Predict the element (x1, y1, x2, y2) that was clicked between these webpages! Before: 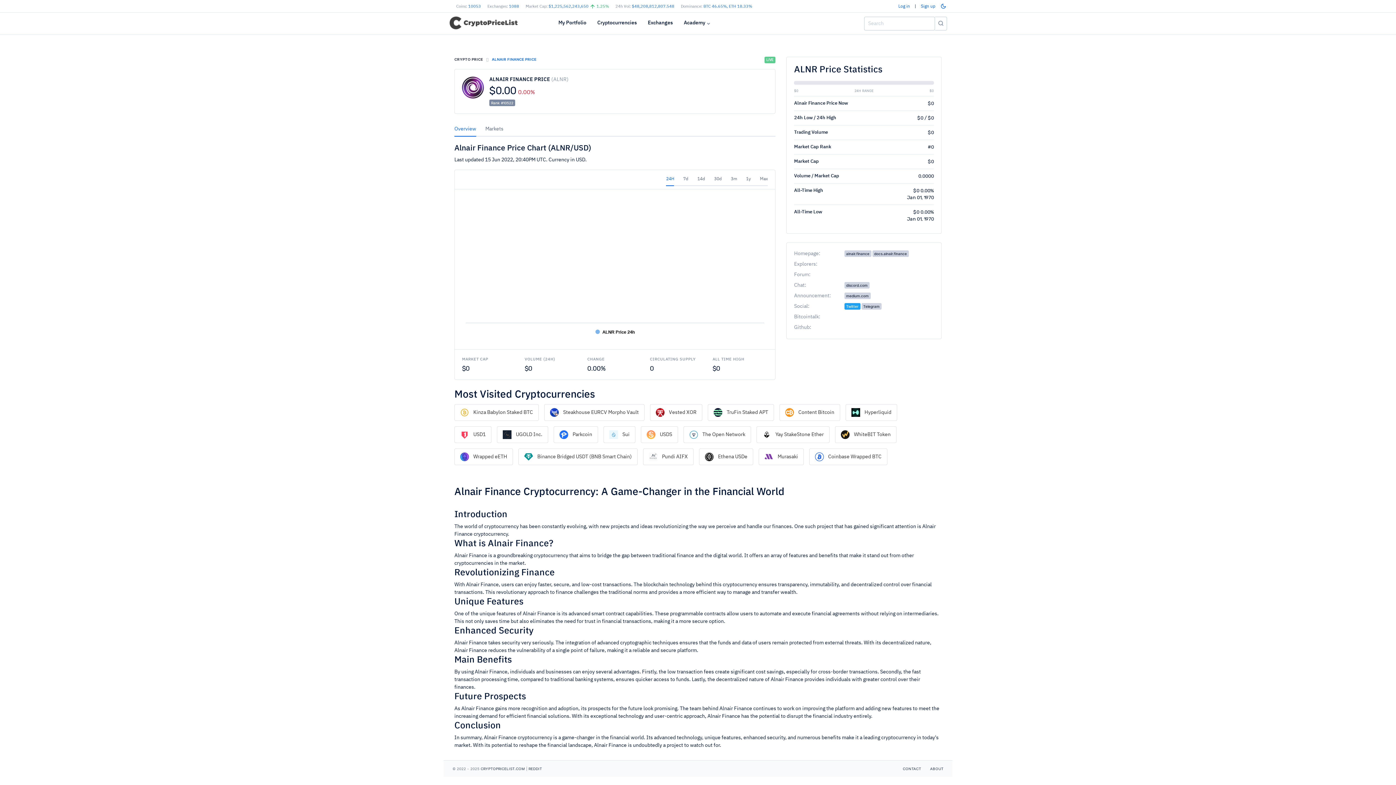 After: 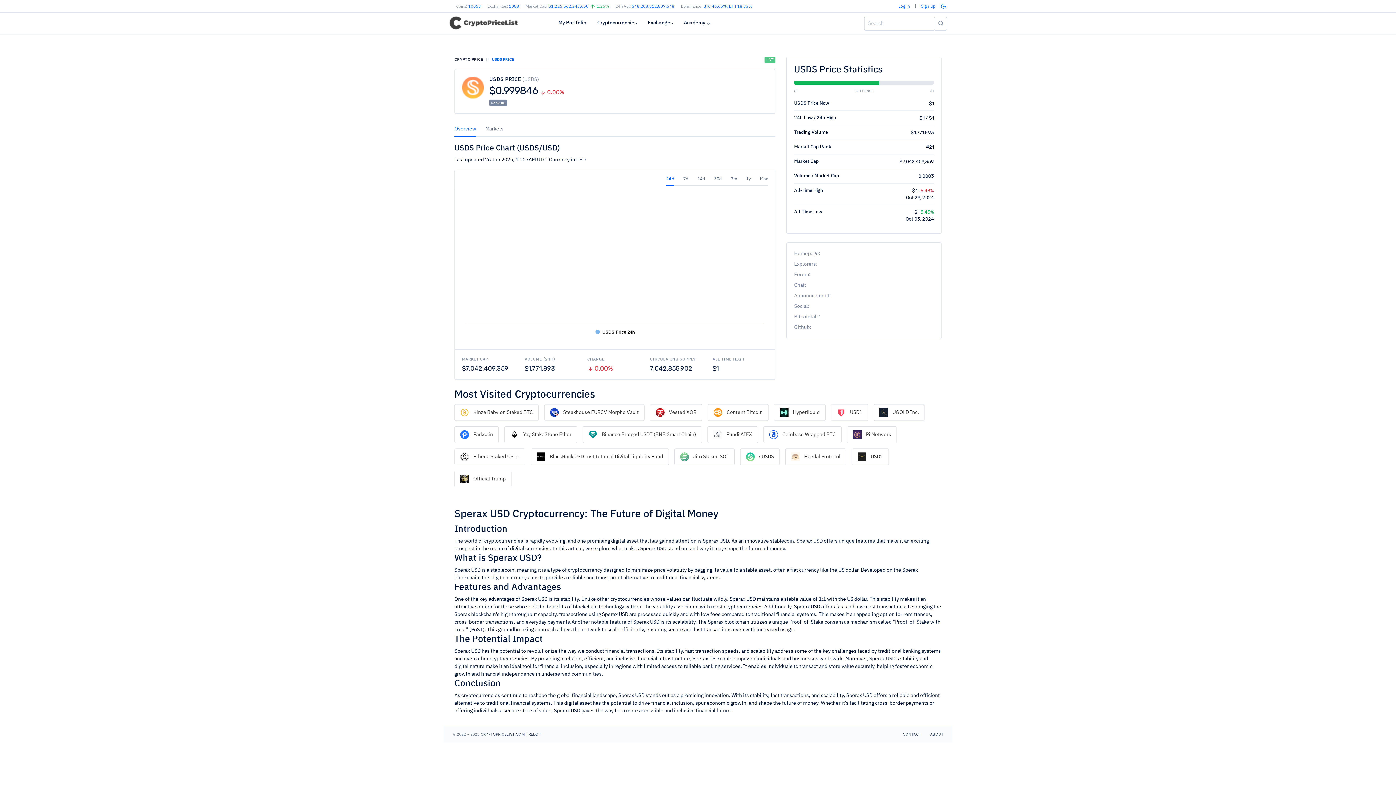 Action: label: USDS bbox: (641, 426, 678, 443)